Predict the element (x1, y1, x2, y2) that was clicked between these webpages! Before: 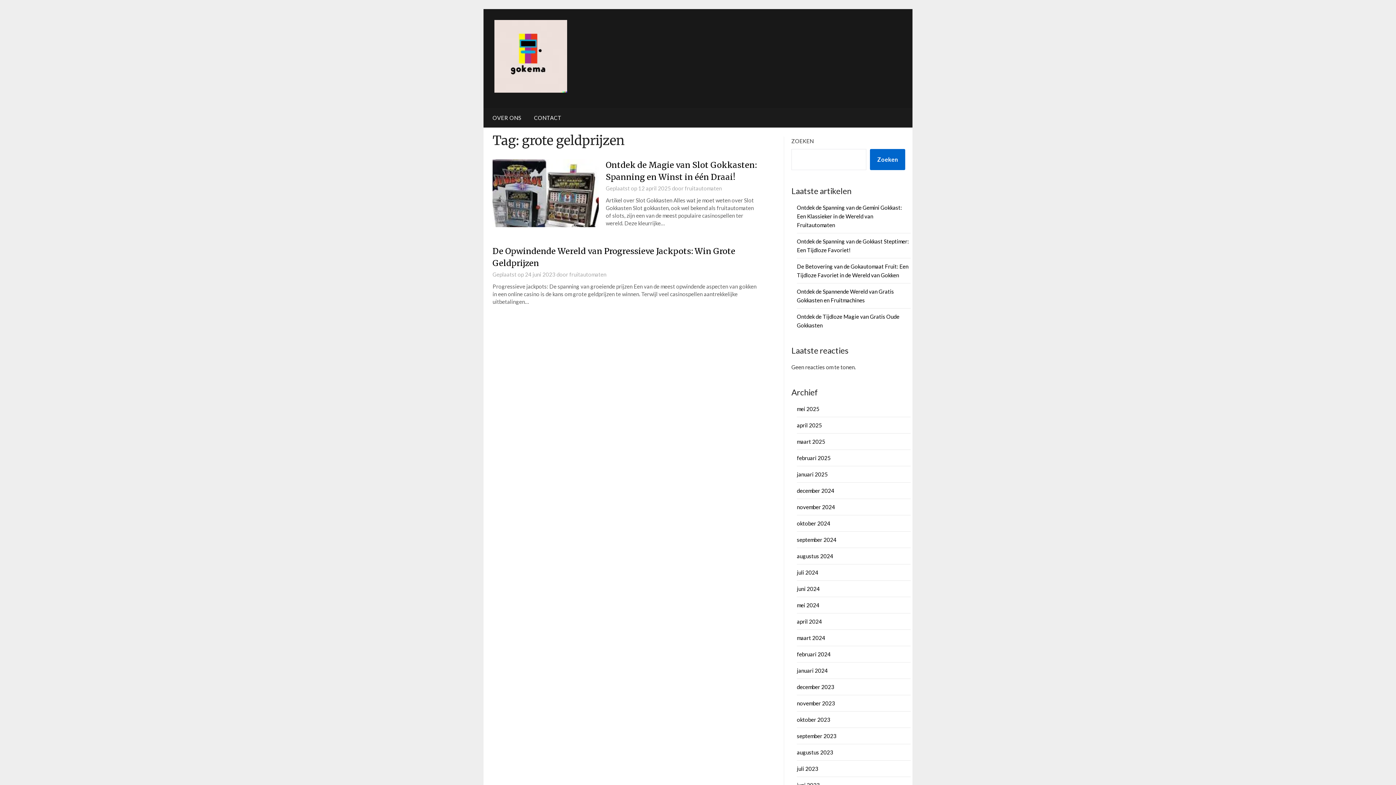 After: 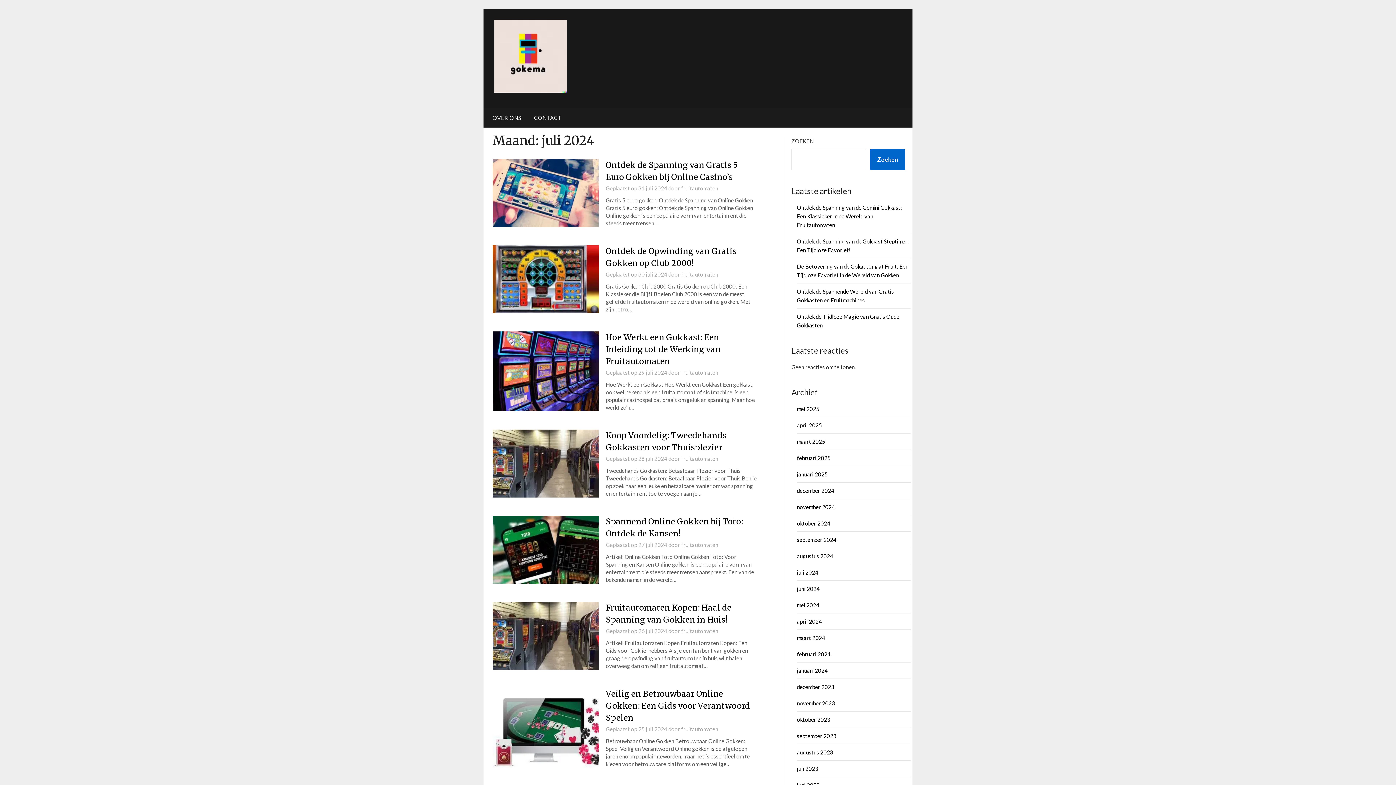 Action: bbox: (797, 569, 818, 576) label: juli 2024